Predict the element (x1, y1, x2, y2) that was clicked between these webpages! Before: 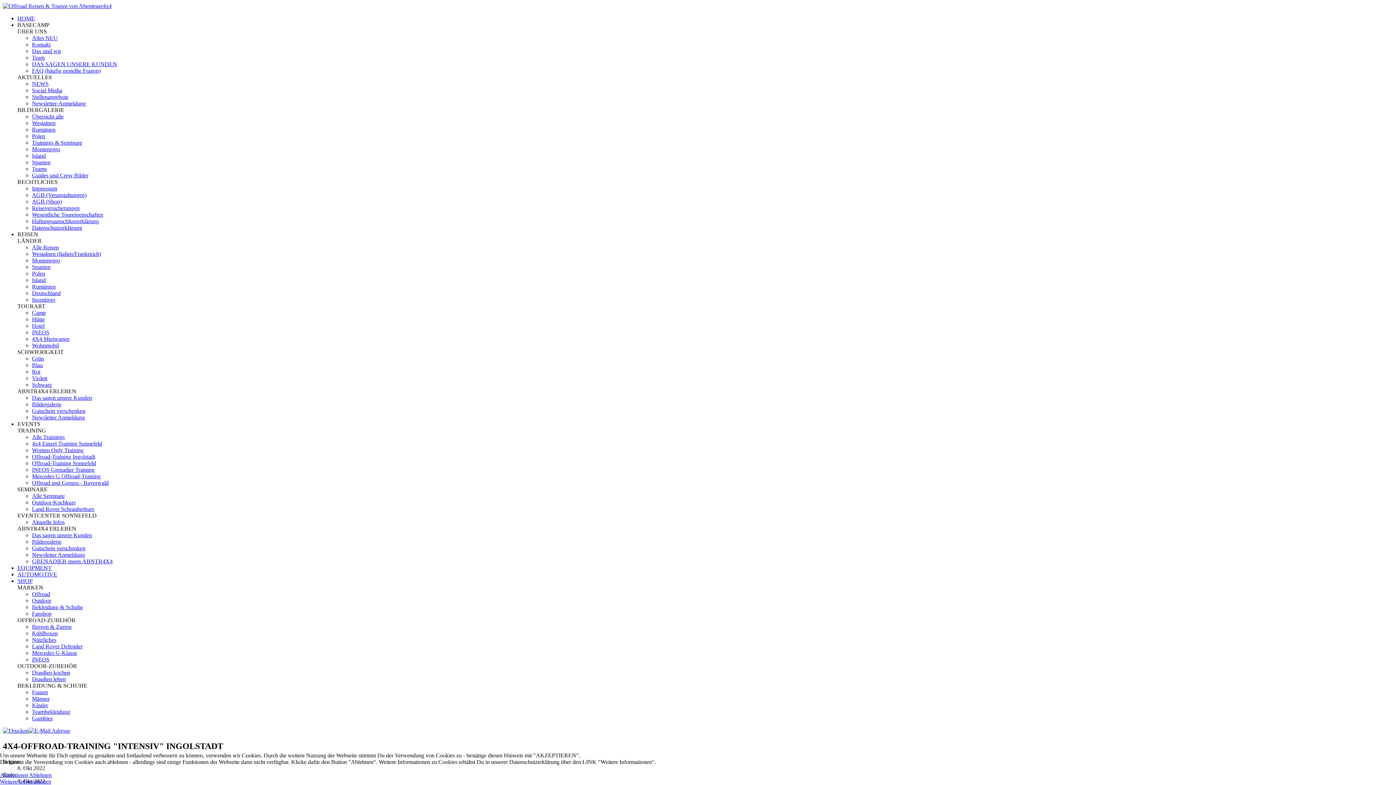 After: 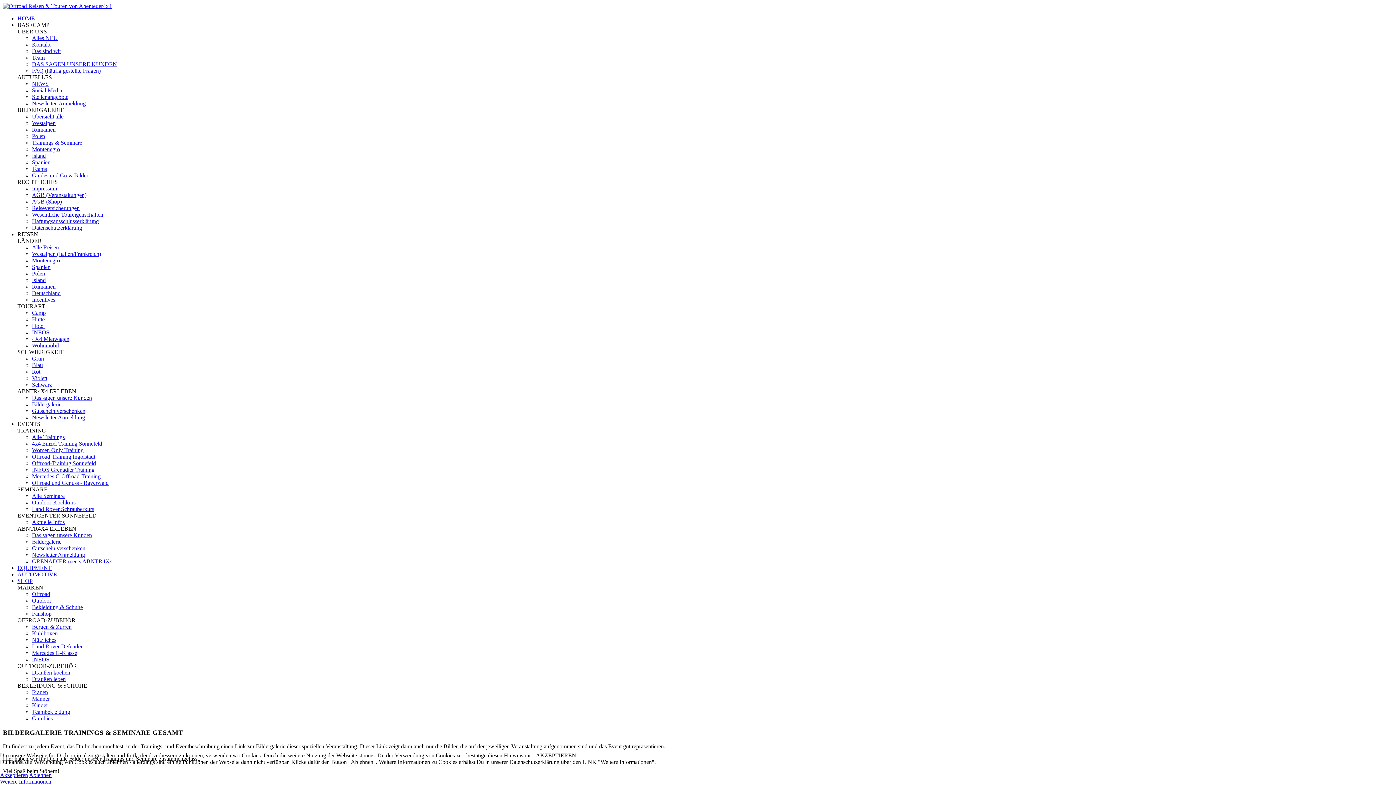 Action: bbox: (32, 139, 82, 145) label: Trainings & Seminare